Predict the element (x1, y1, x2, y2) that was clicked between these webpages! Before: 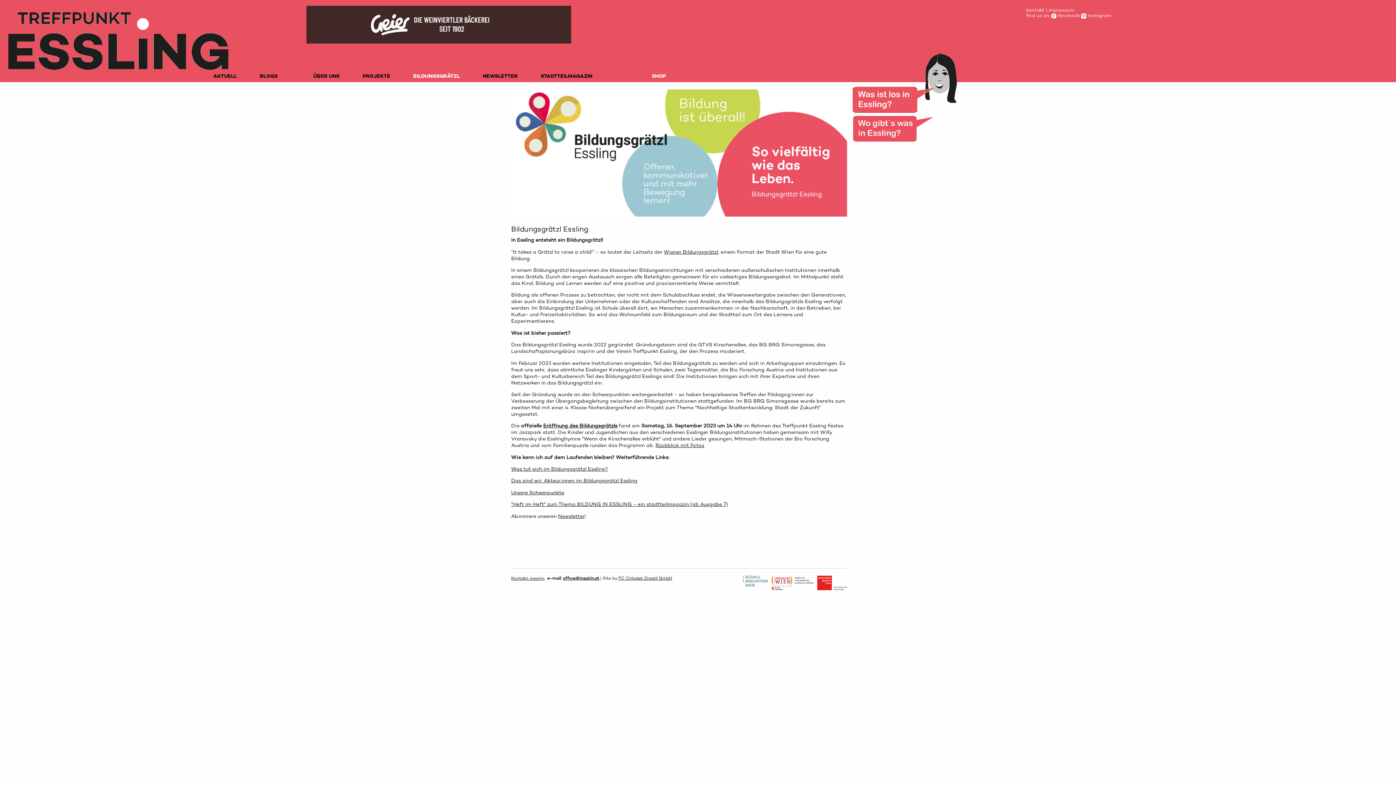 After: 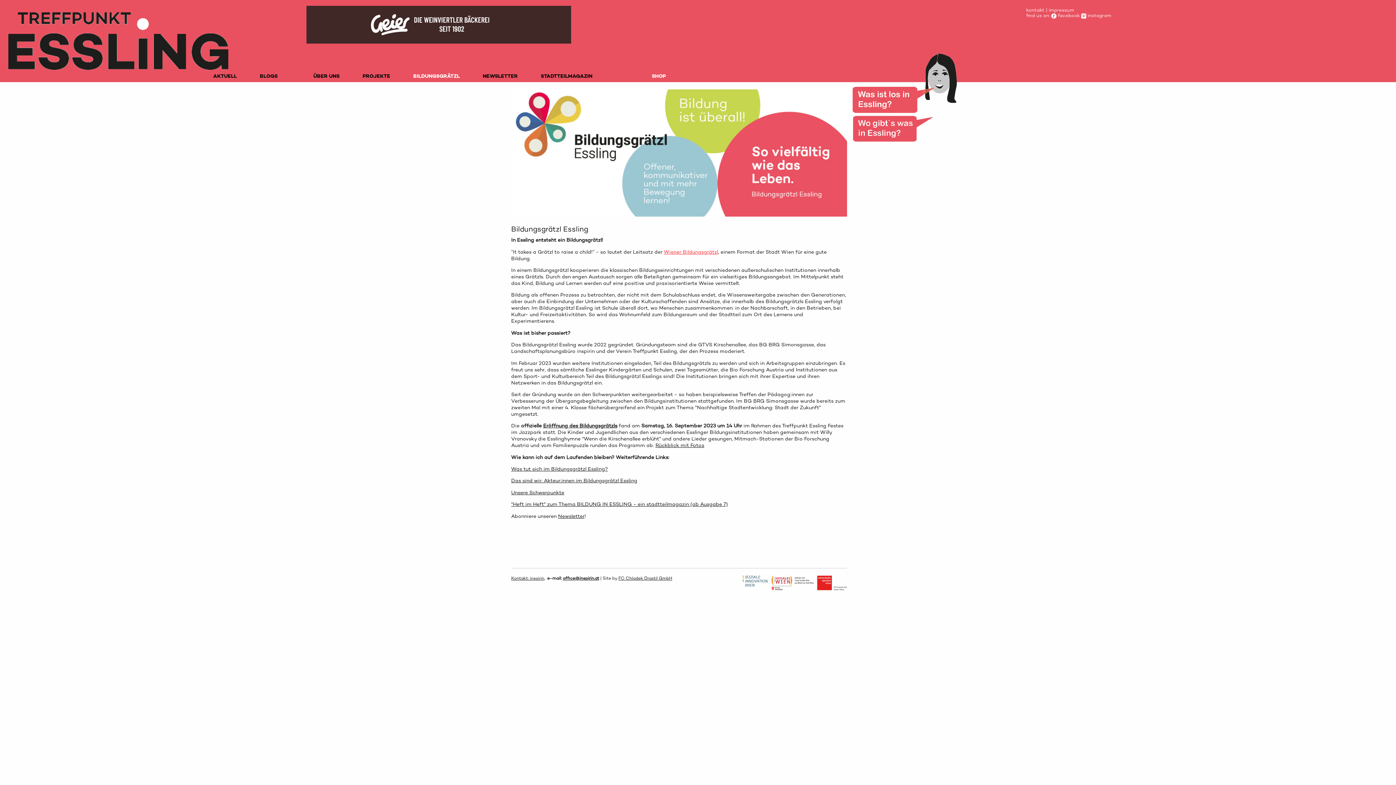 Action: bbox: (664, 248, 718, 255) label: Wiener Bildungsgrätzl